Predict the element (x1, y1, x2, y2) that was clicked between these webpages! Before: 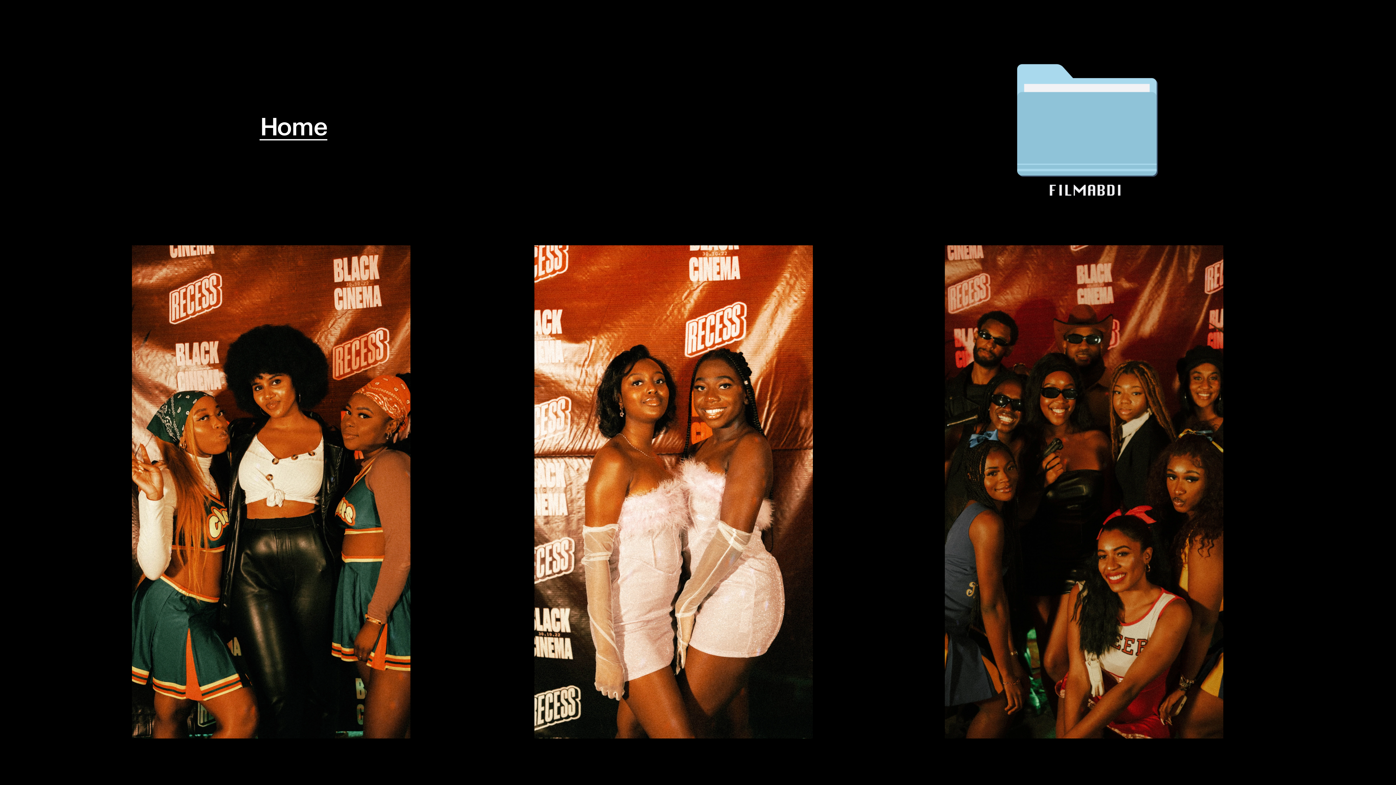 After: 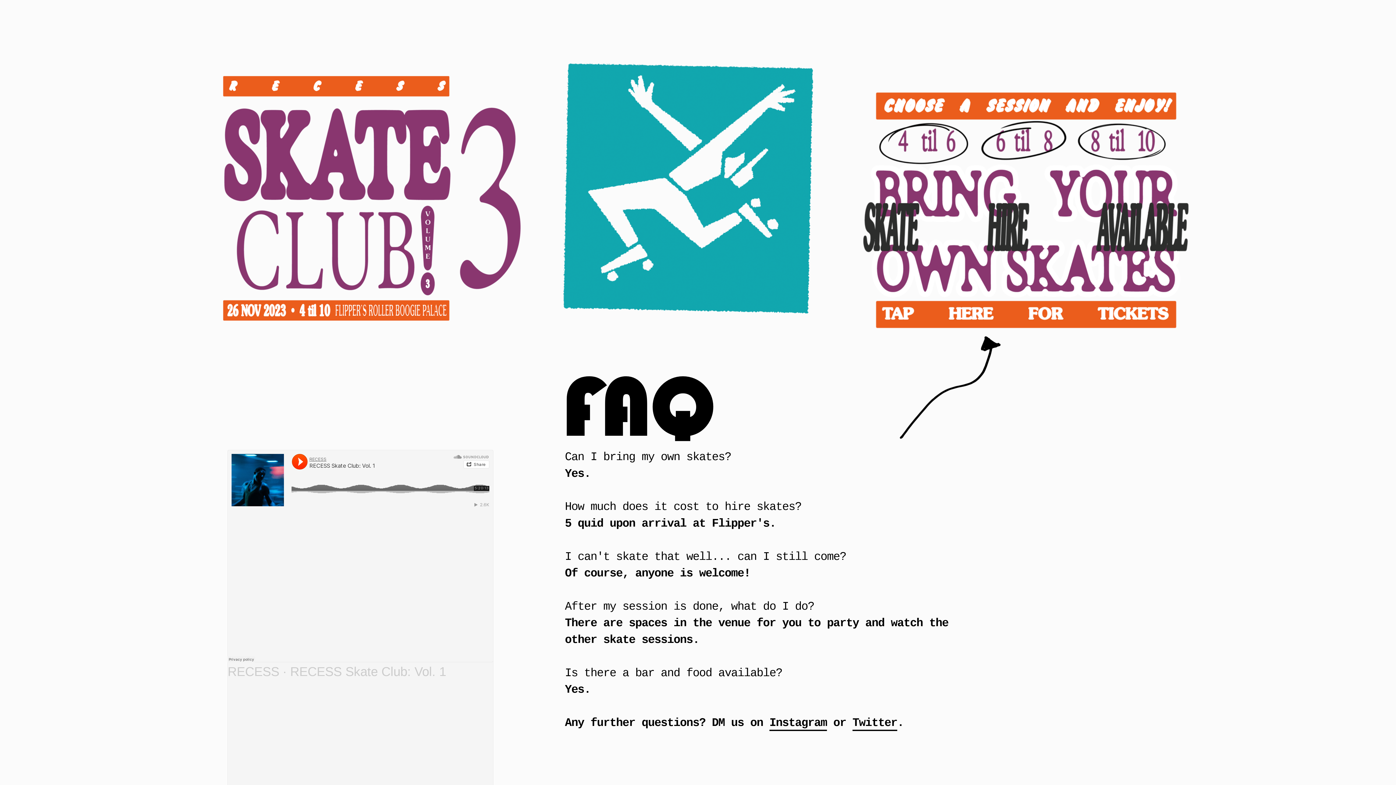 Action: label: Home bbox: (260, 115, 326, 140)